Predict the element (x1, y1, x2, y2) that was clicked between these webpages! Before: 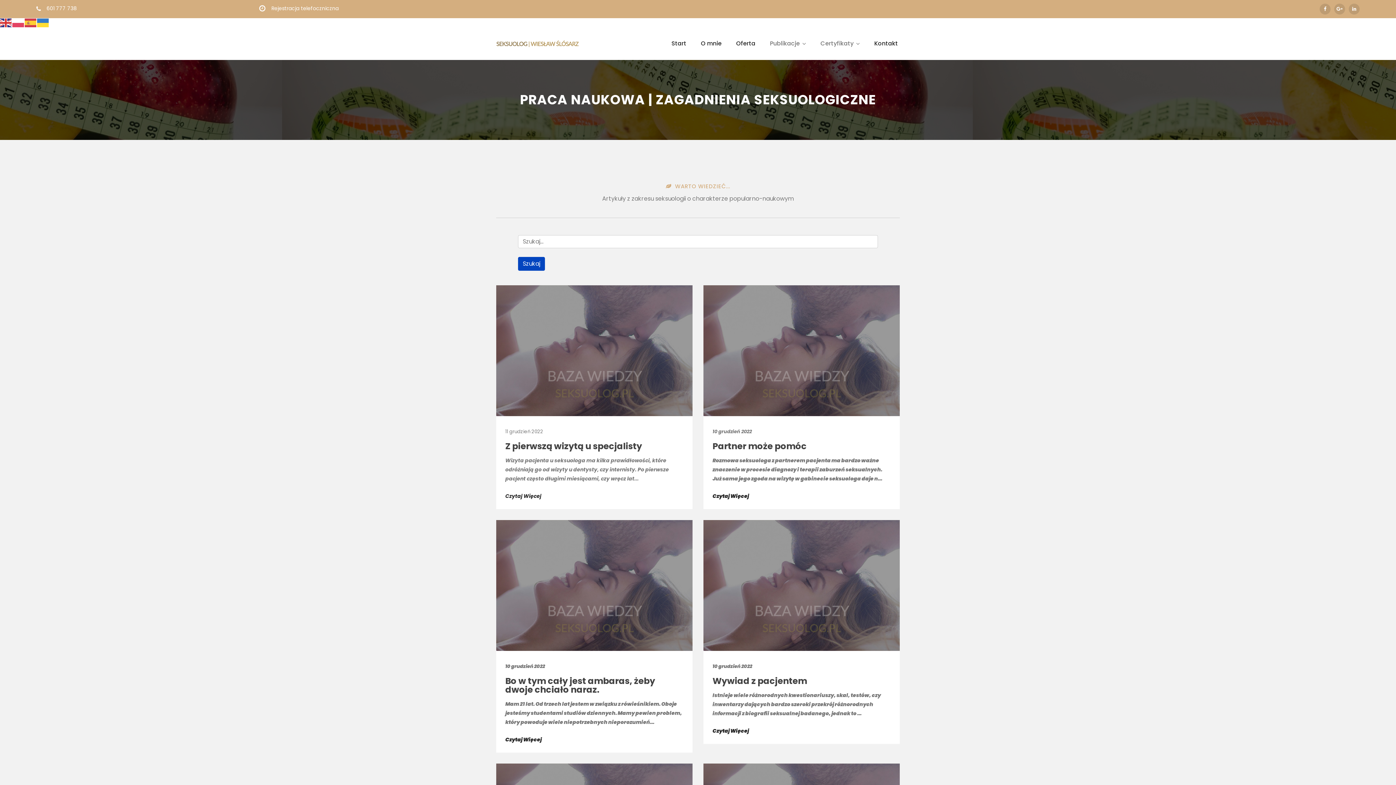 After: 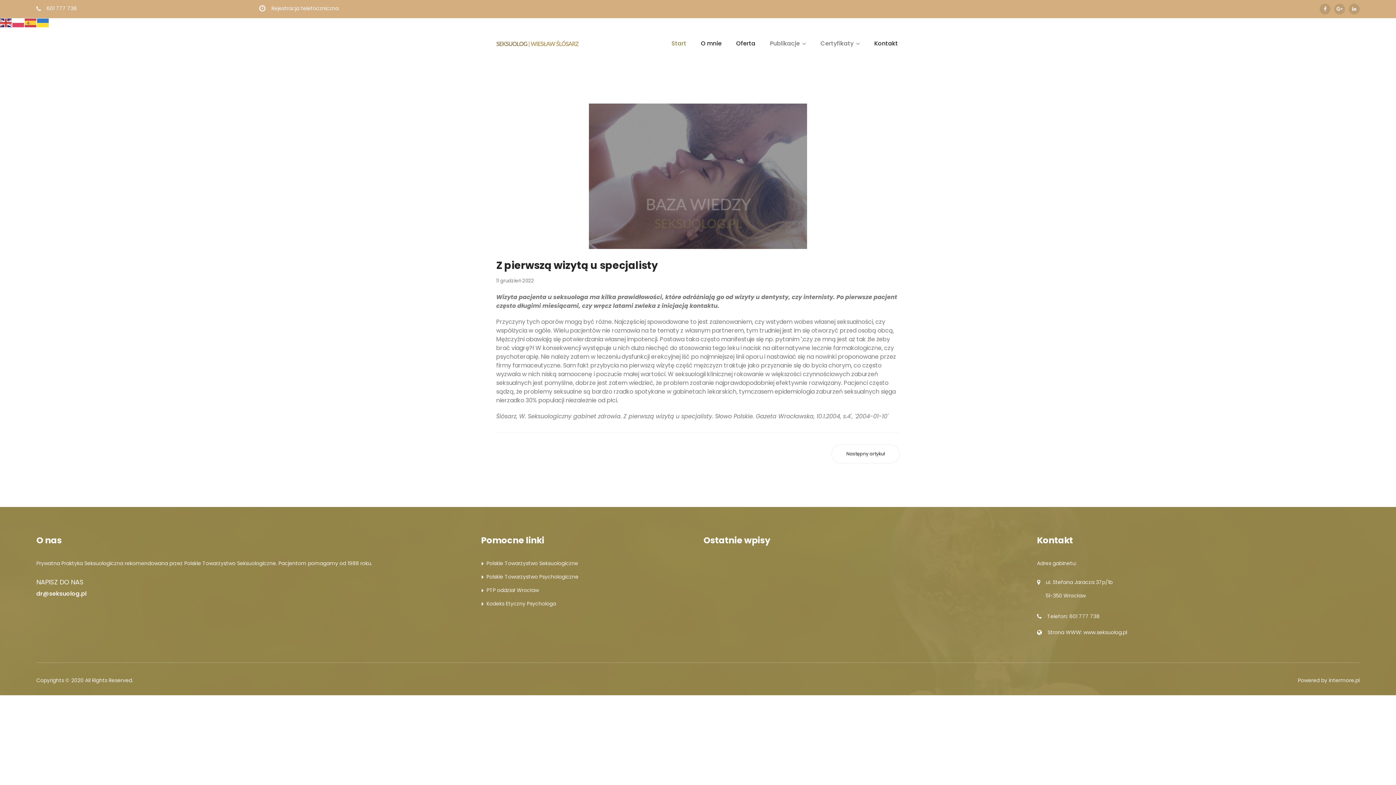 Action: label: Z pierwszą wizytą u specjalisty bbox: (505, 440, 642, 452)